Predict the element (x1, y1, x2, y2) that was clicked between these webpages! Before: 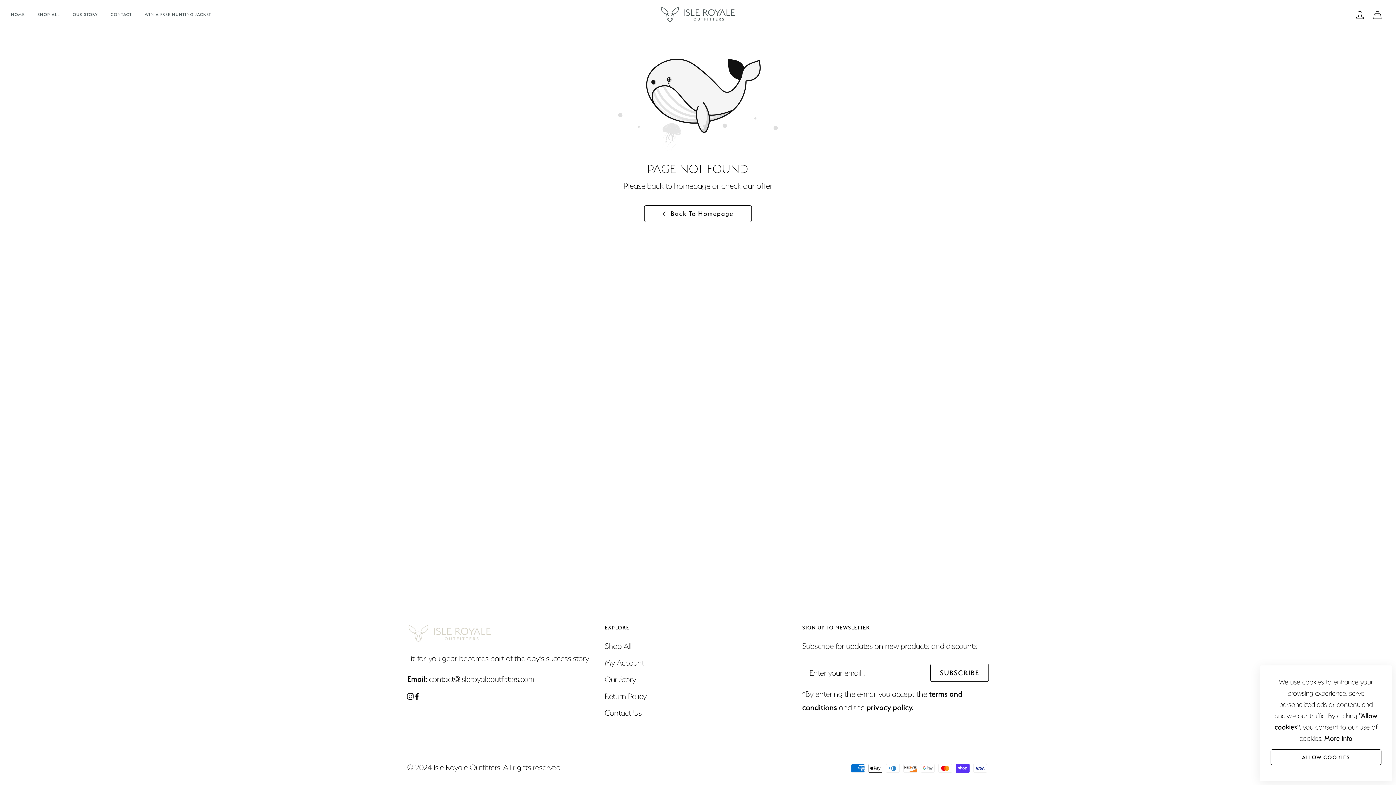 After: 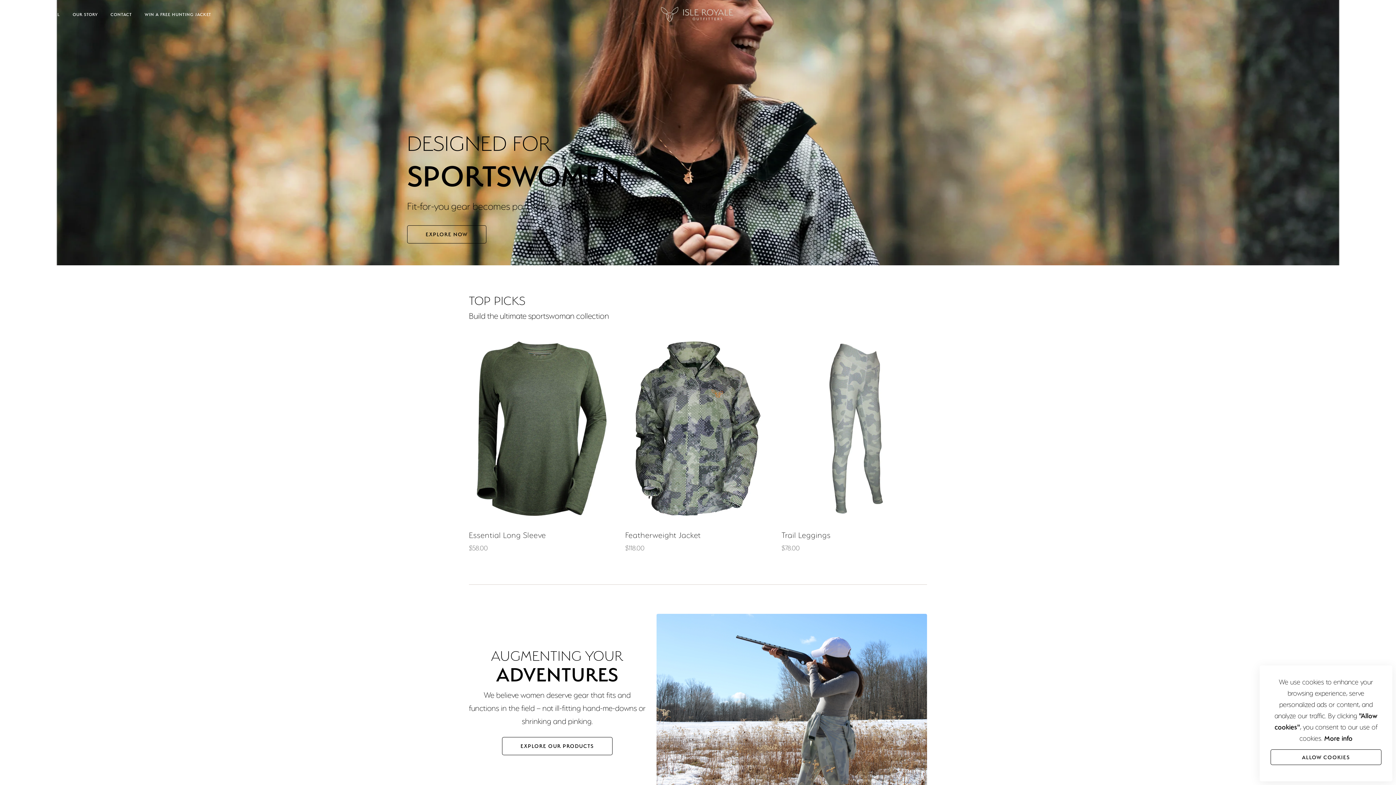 Action: label: HOME bbox: (10, 7, 35, 21)